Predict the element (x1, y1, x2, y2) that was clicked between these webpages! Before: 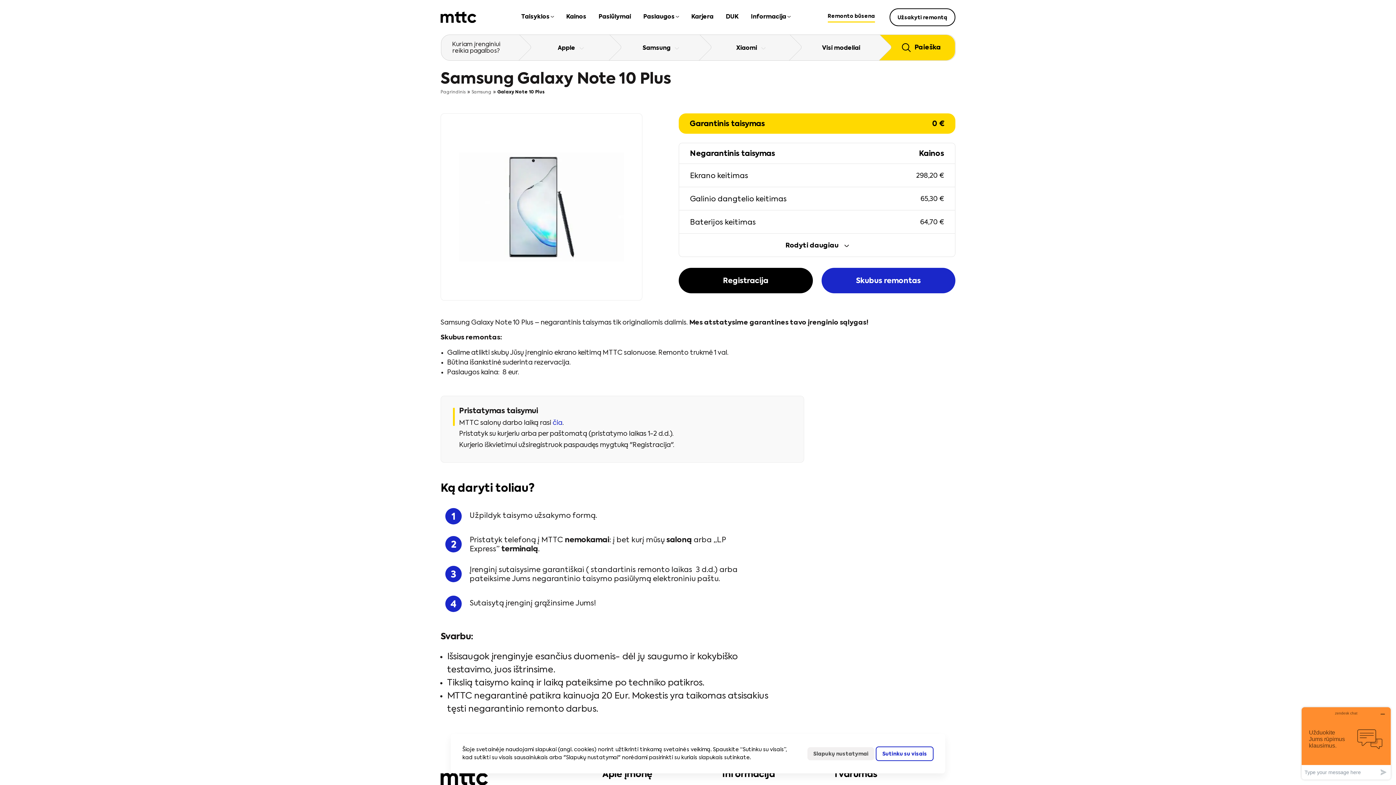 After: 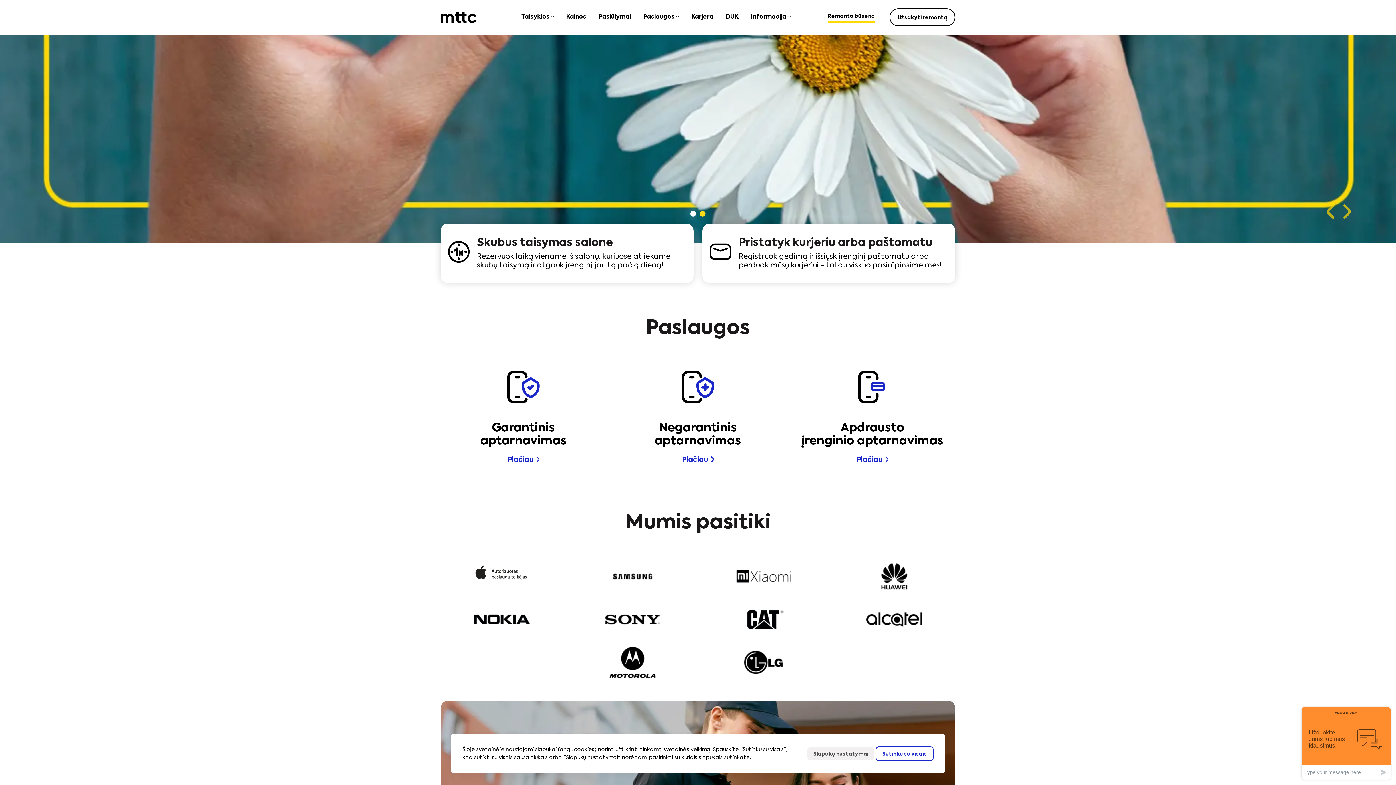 Action: bbox: (440, 11, 476, 23)